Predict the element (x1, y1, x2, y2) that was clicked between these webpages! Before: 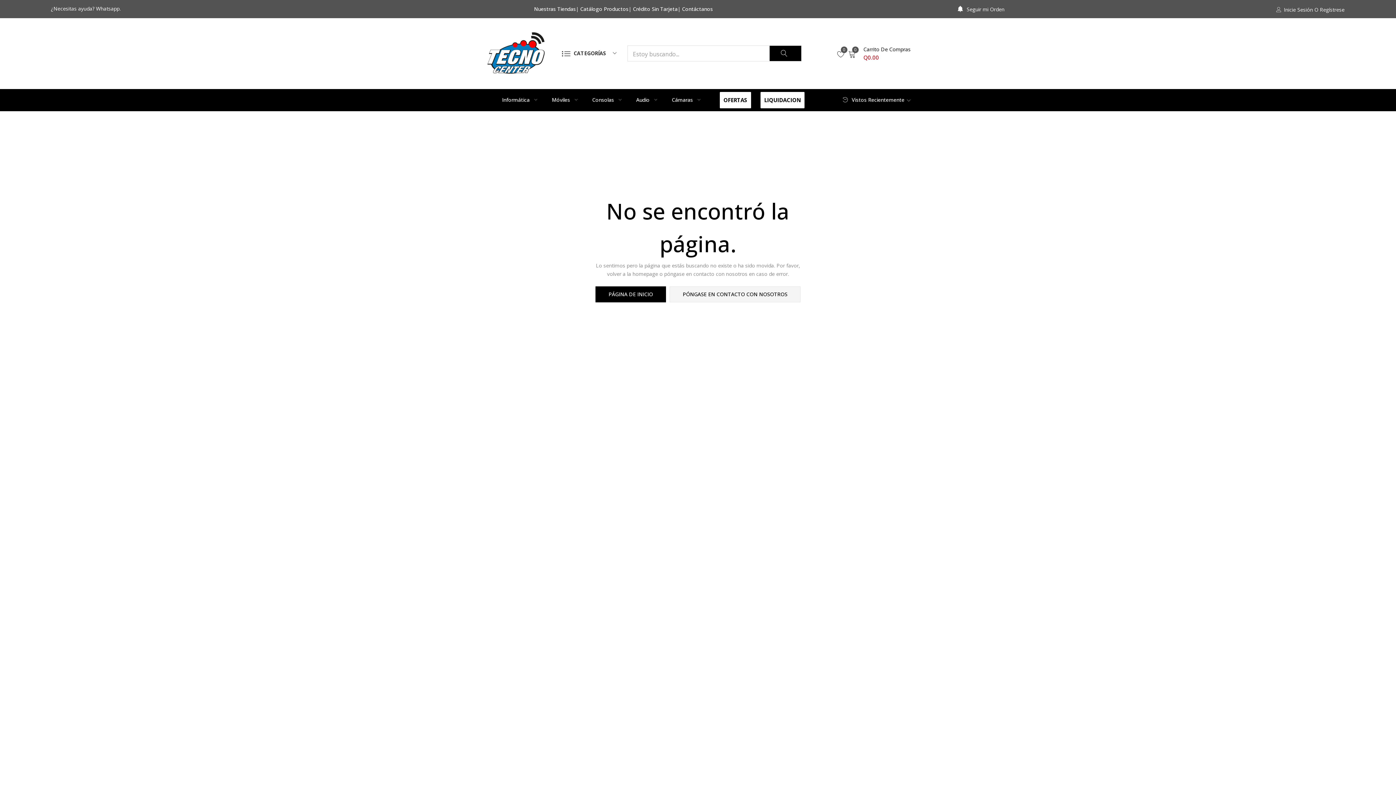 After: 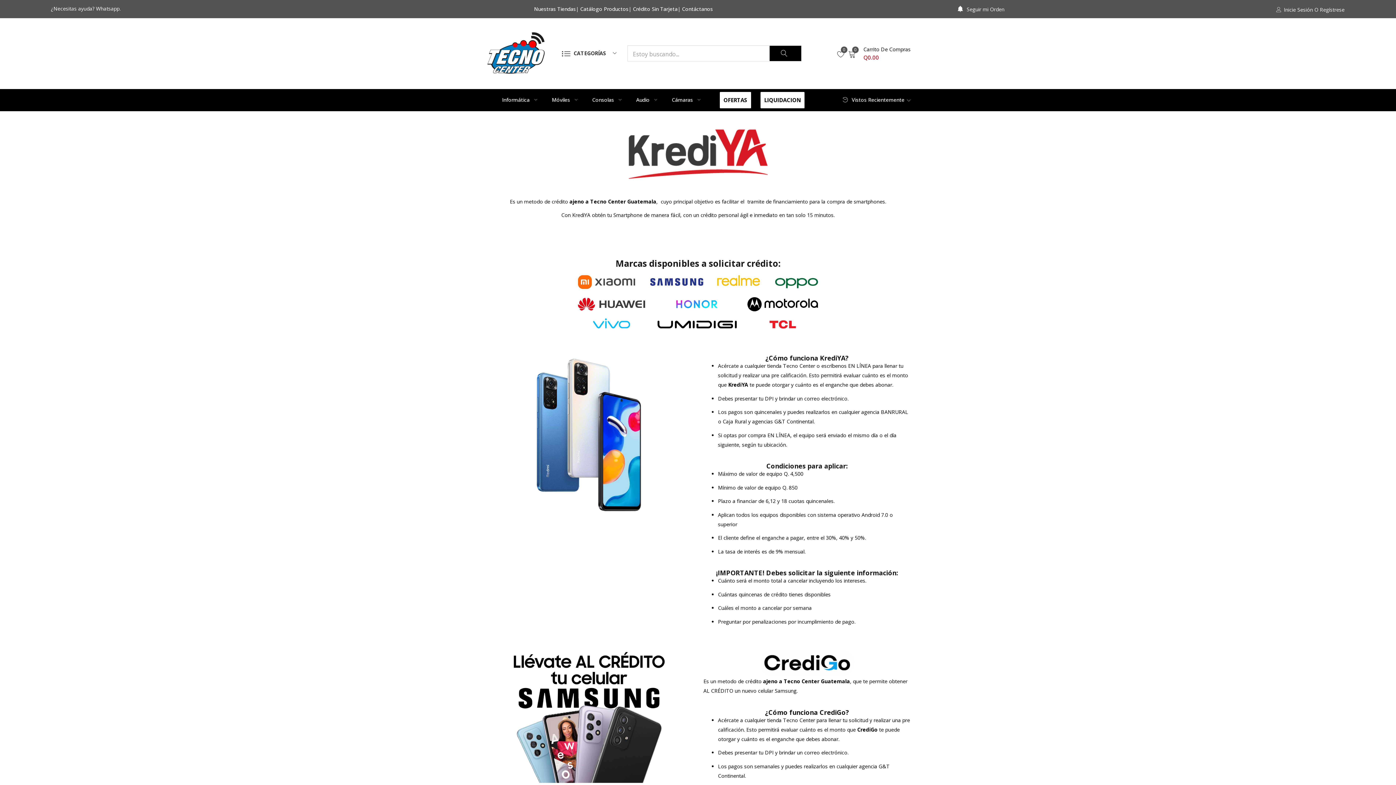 Action: label: | Crédito Sin Tarjeta bbox: (628, 0, 677, 18)